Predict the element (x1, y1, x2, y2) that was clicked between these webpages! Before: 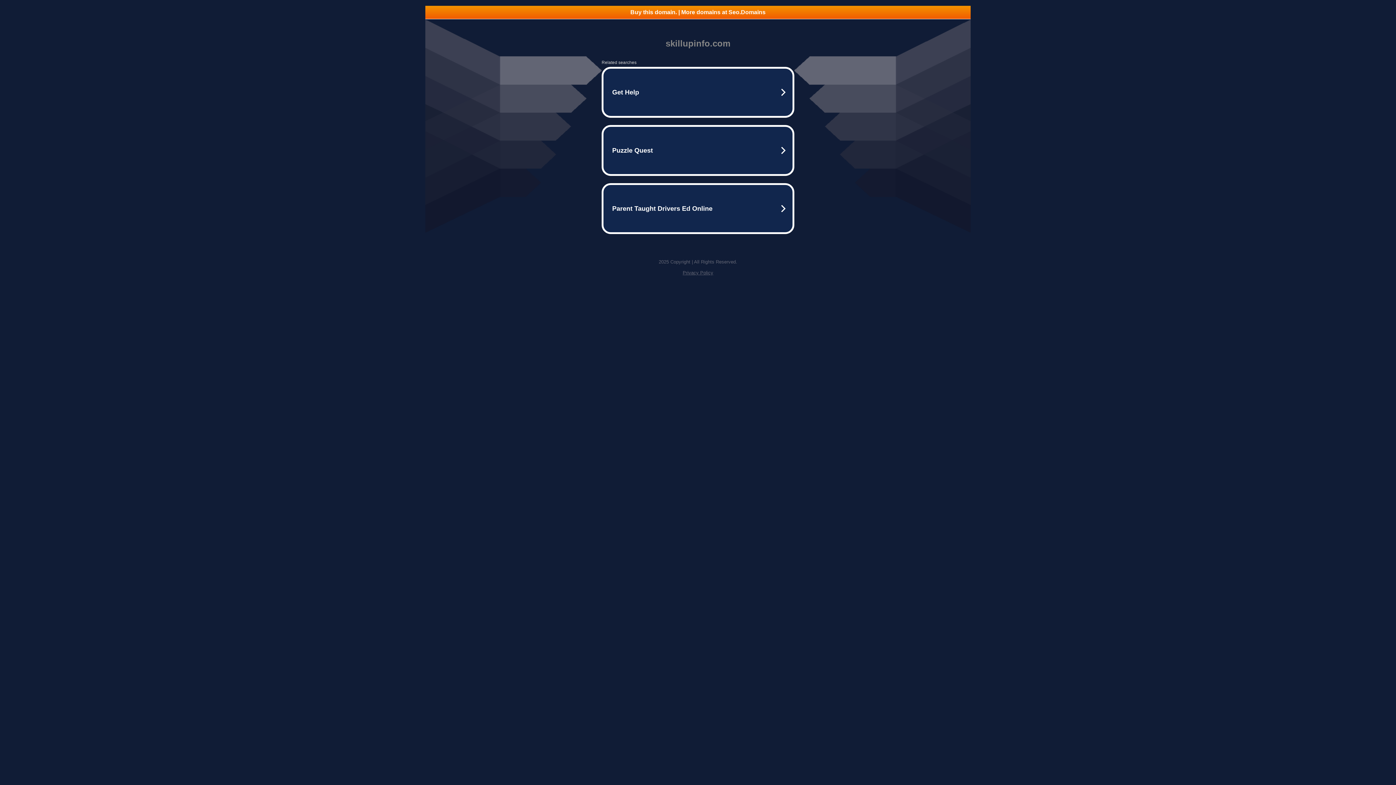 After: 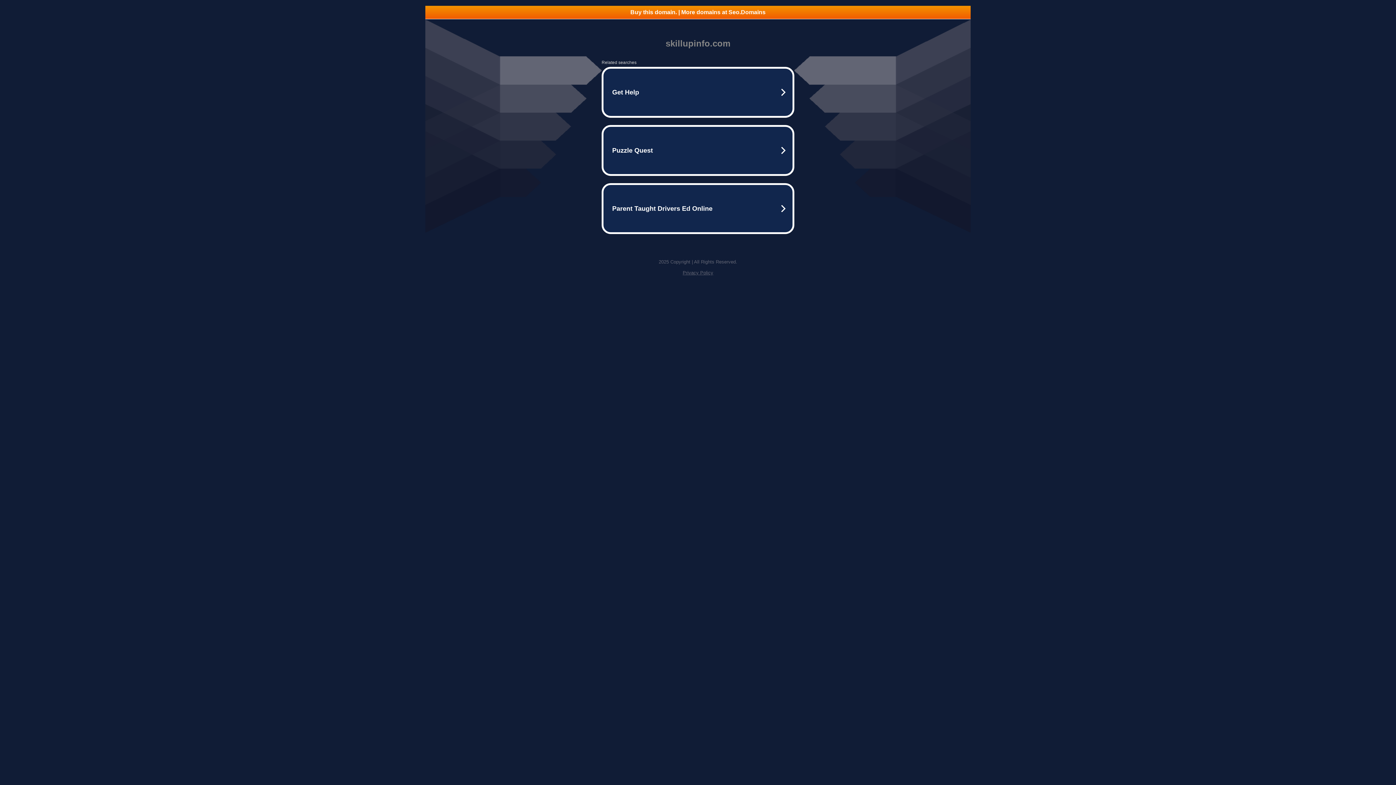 Action: label: Buy this domain. | More domains at Seo.Domains bbox: (425, 5, 970, 18)